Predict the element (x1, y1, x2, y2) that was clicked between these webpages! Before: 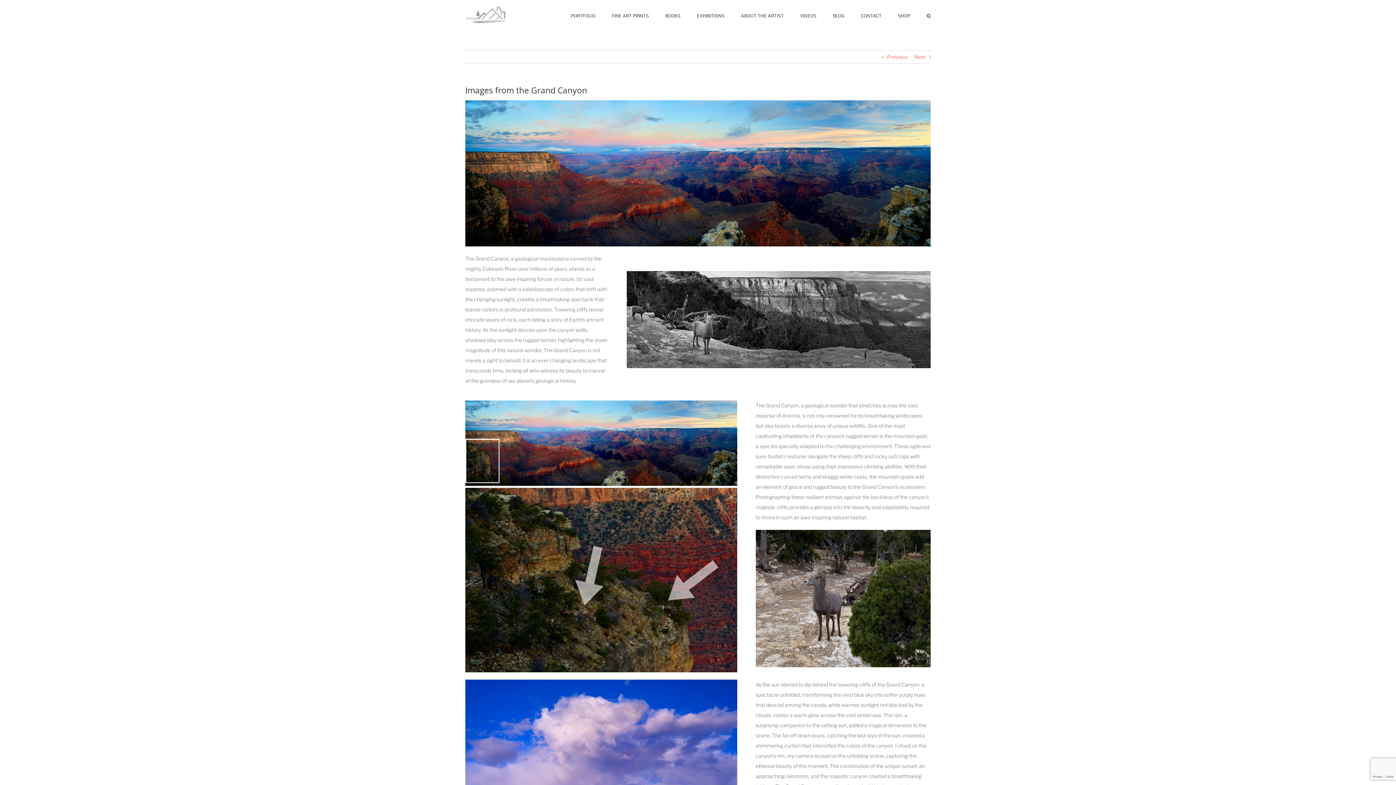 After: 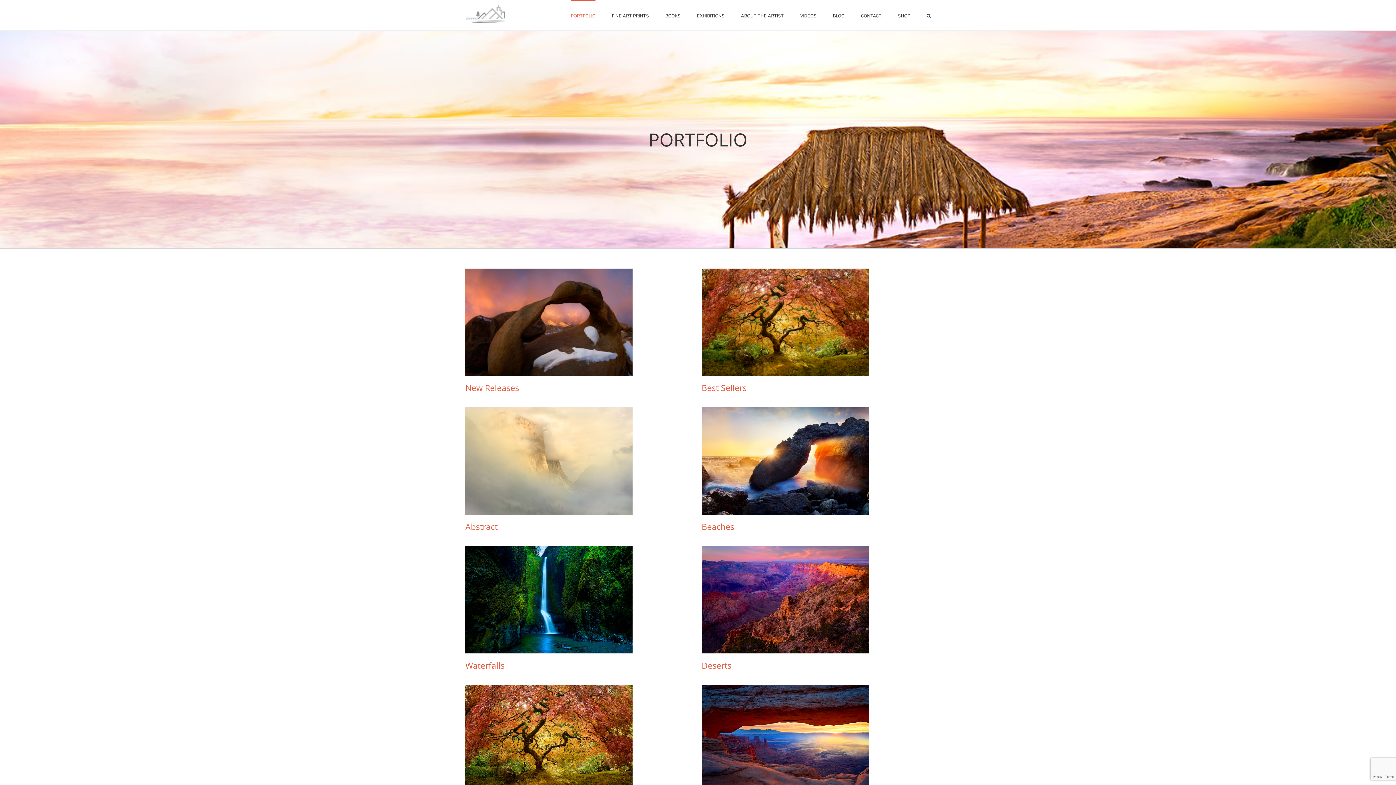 Action: bbox: (570, 0, 595, 30) label: PORTFOLIO